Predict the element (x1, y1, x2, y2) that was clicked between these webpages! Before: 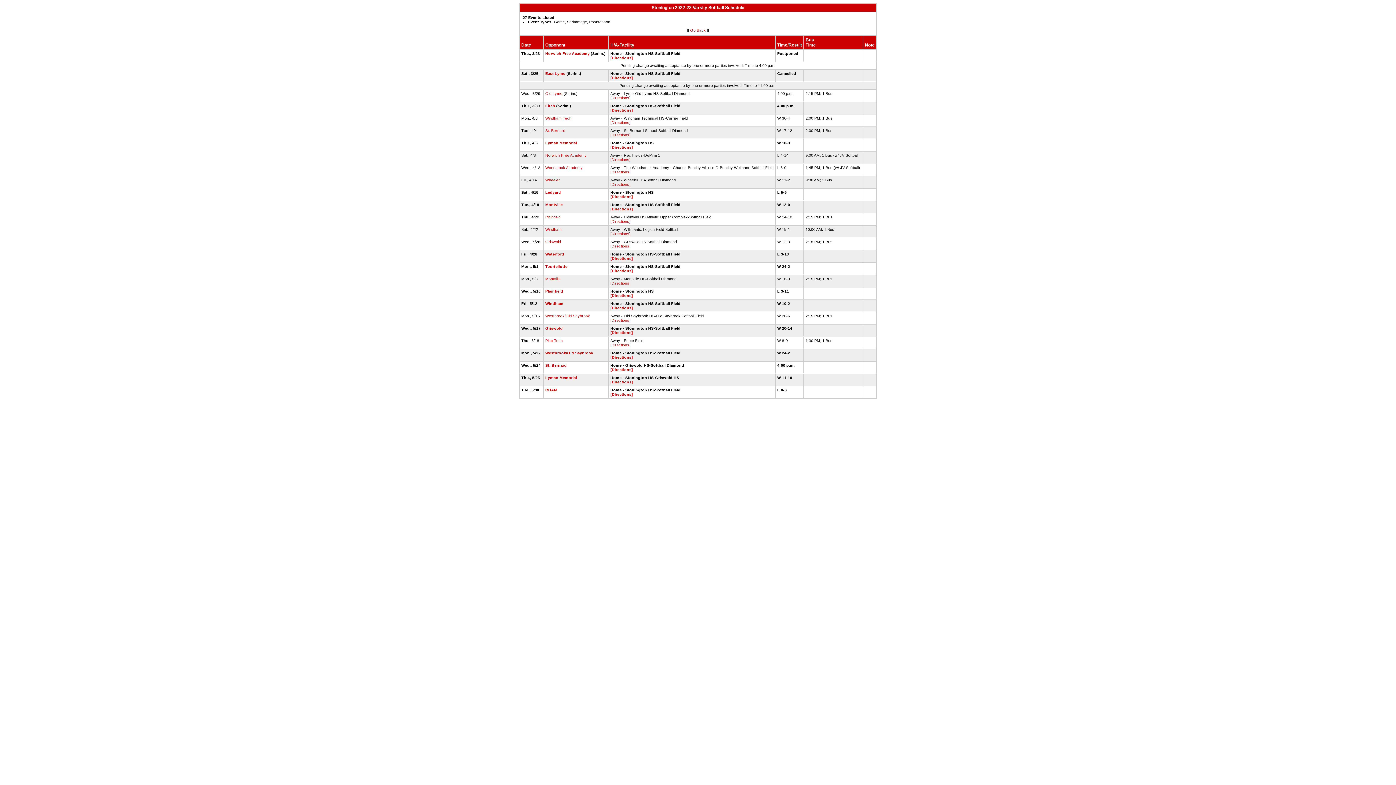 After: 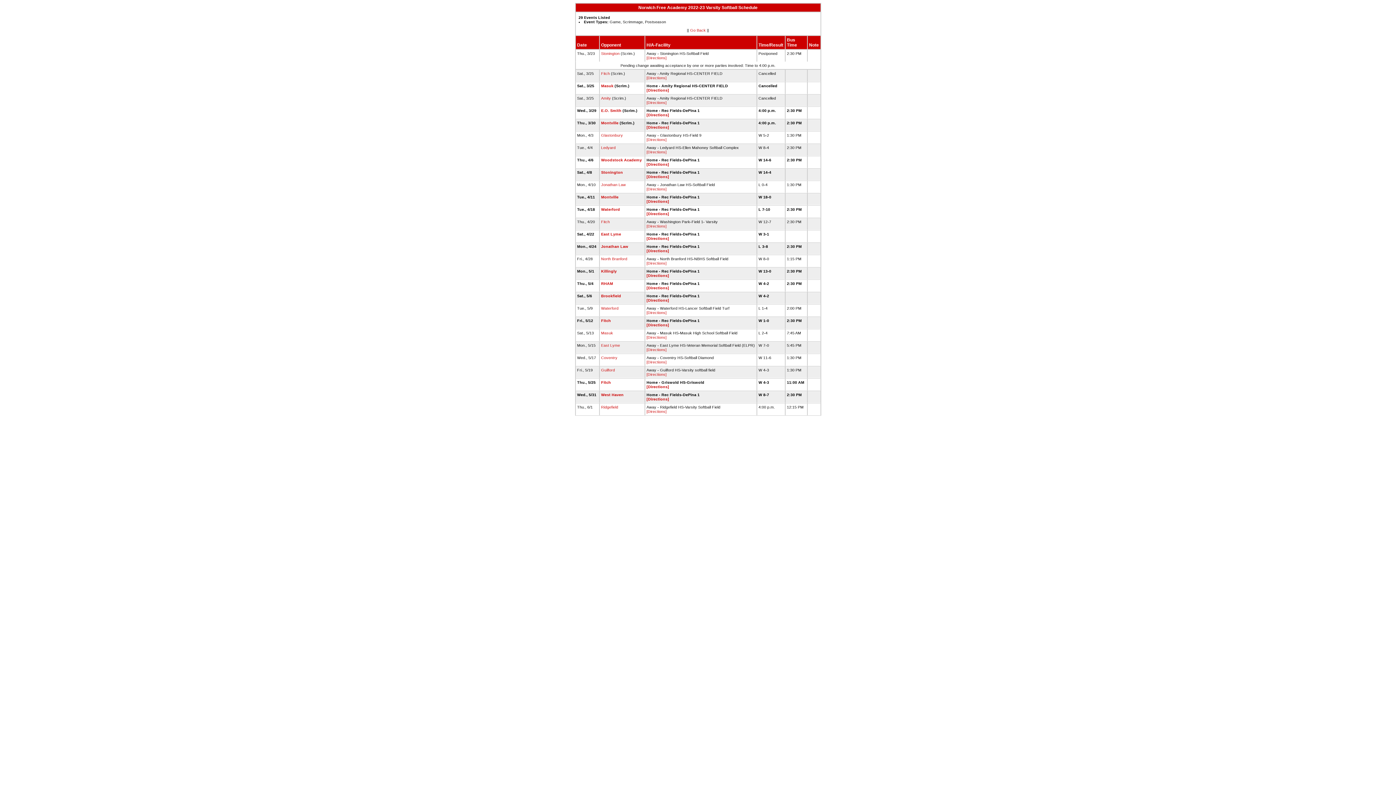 Action: label: Norwich Free Academy bbox: (545, 51, 589, 55)